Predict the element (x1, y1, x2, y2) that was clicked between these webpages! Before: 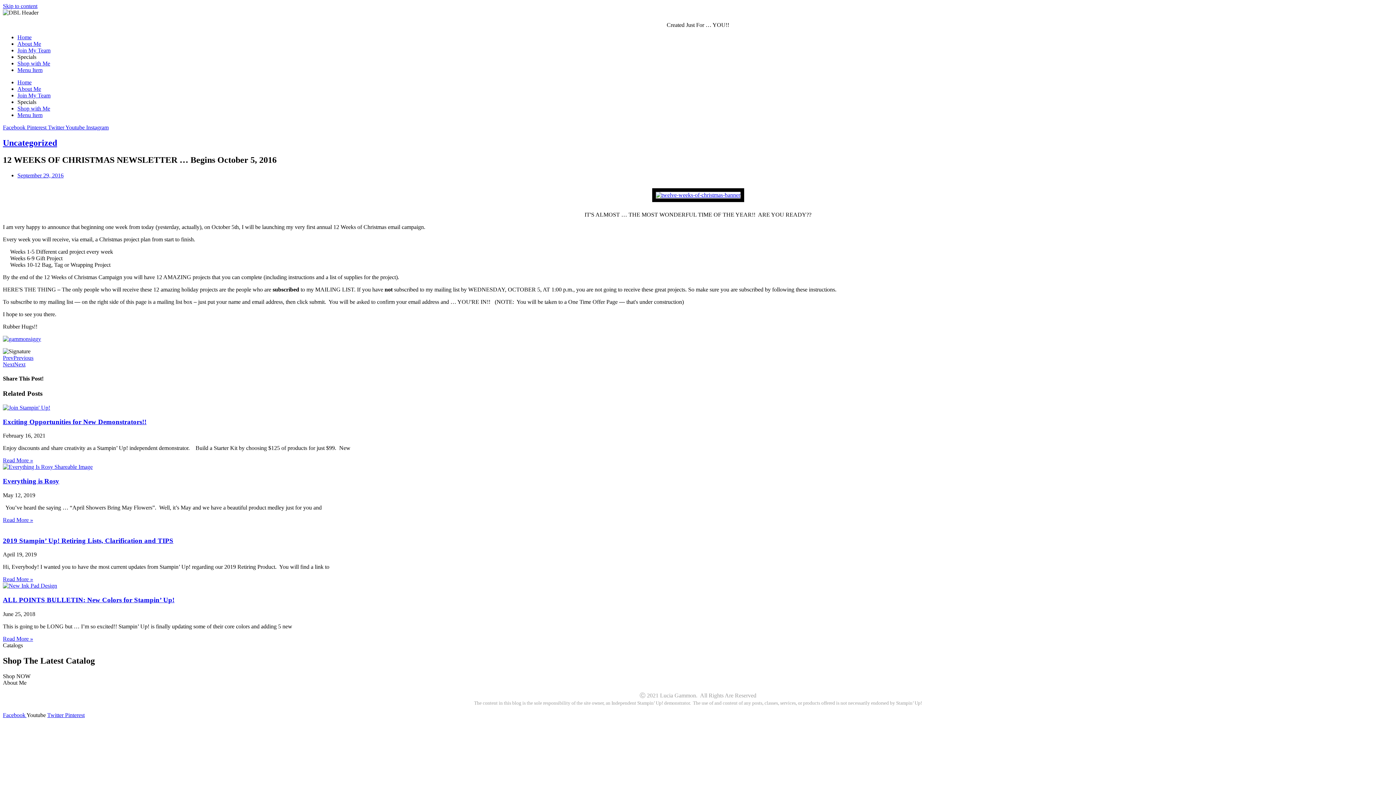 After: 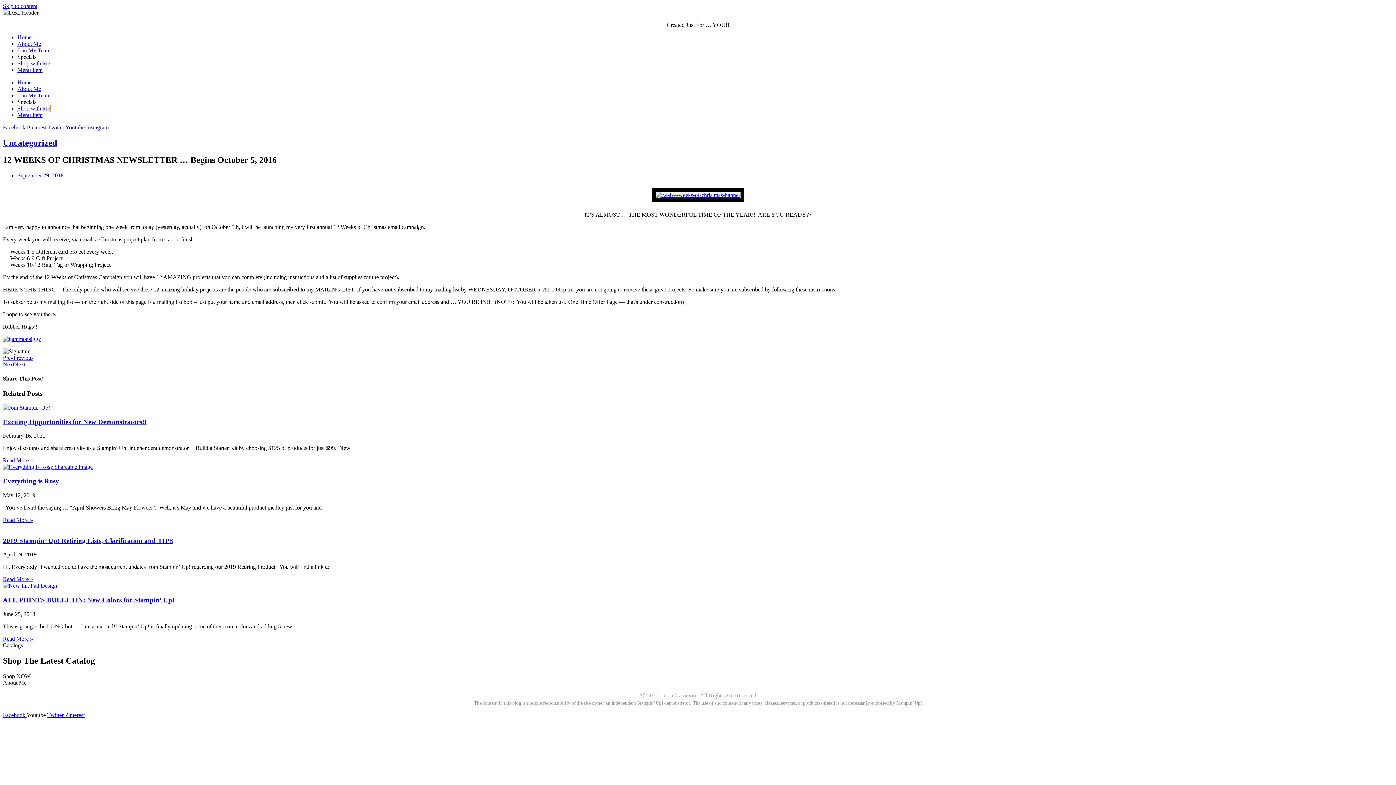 Action: bbox: (17, 105, 50, 111) label: Shop with Me